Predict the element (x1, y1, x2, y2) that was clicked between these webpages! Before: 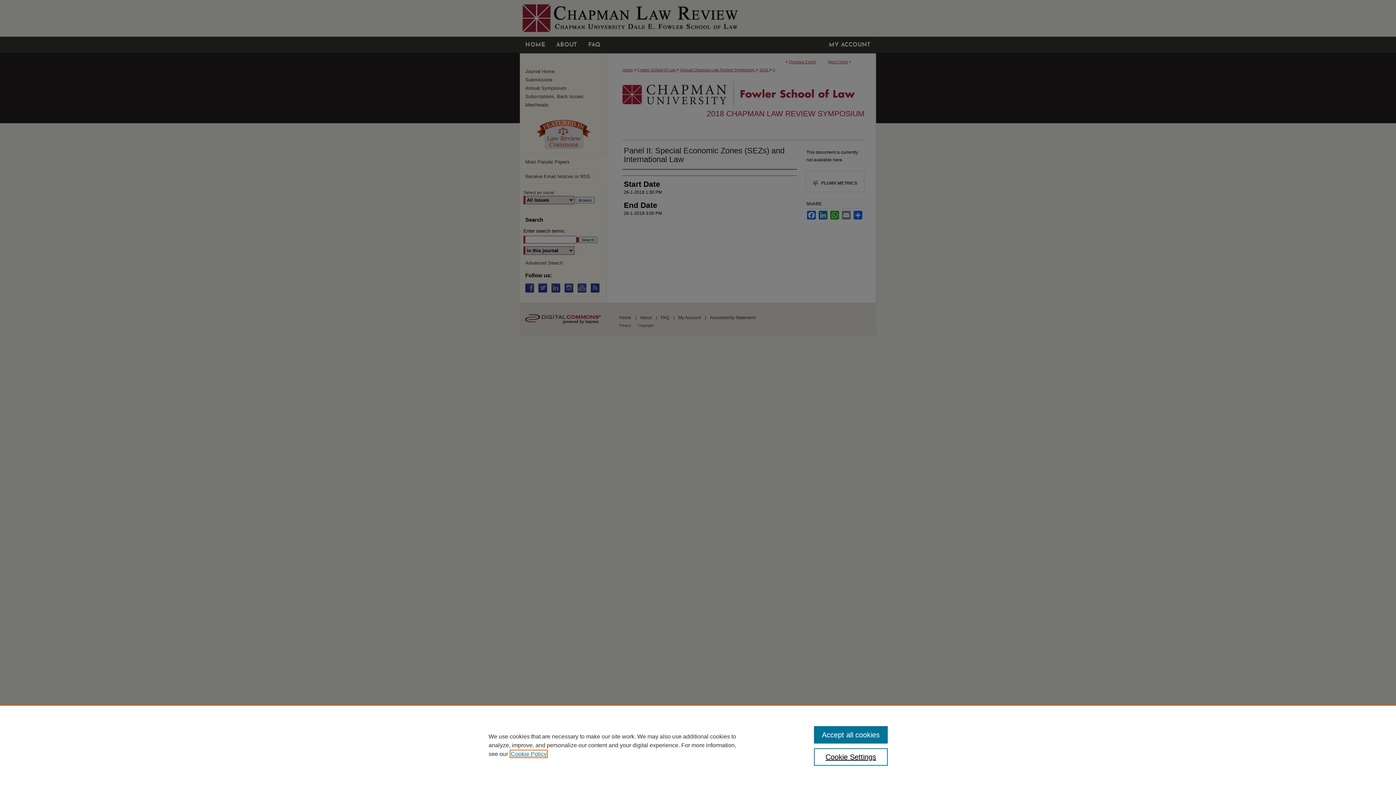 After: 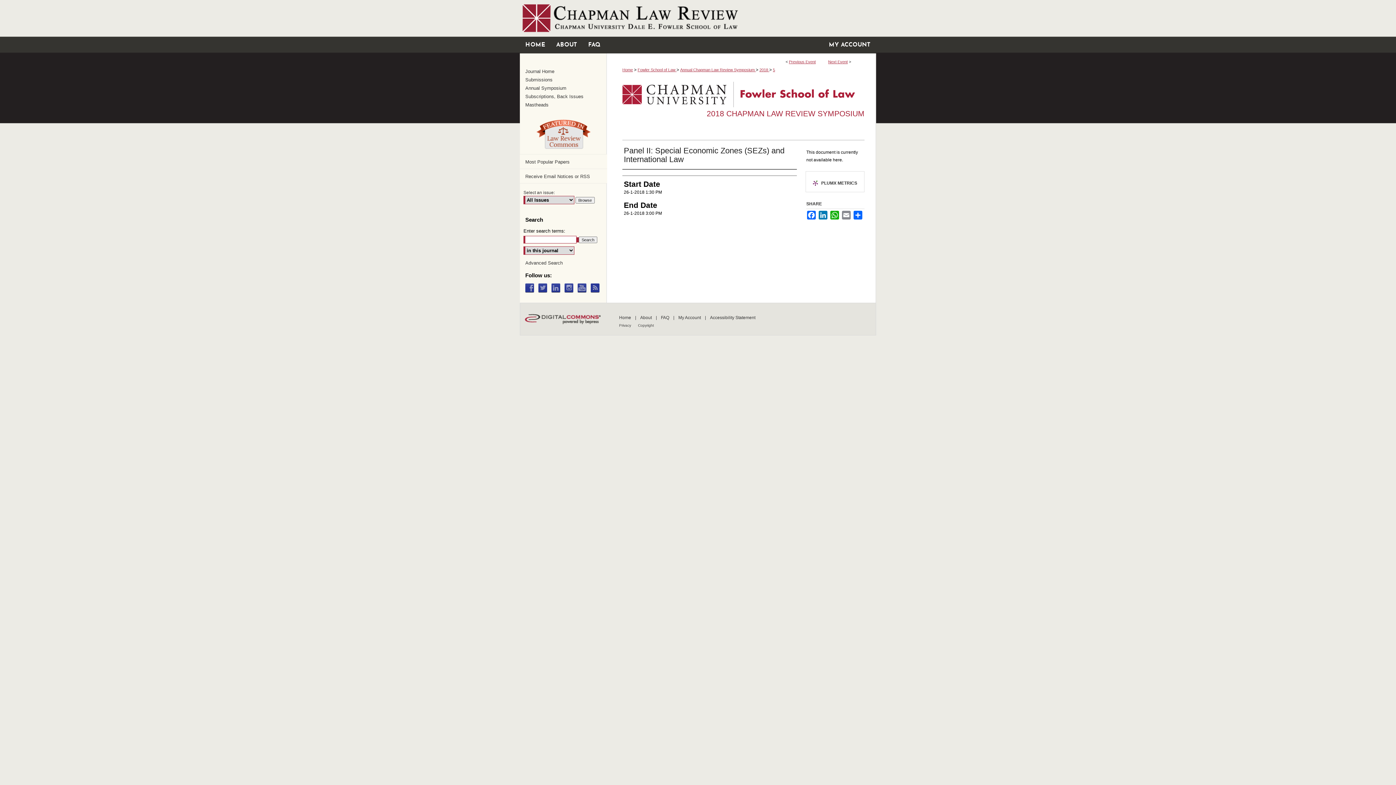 Action: bbox: (814, 726, 887, 744) label: Accept all cookies